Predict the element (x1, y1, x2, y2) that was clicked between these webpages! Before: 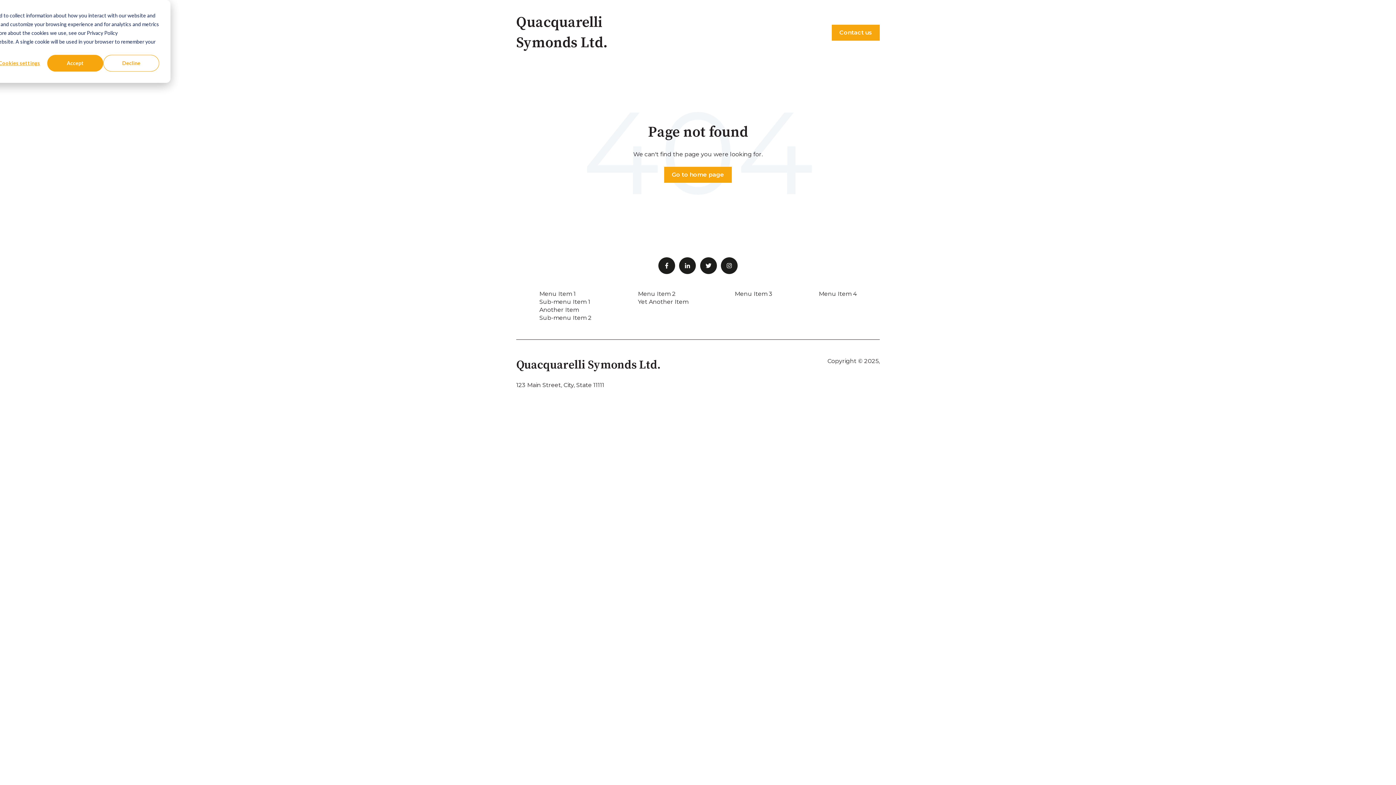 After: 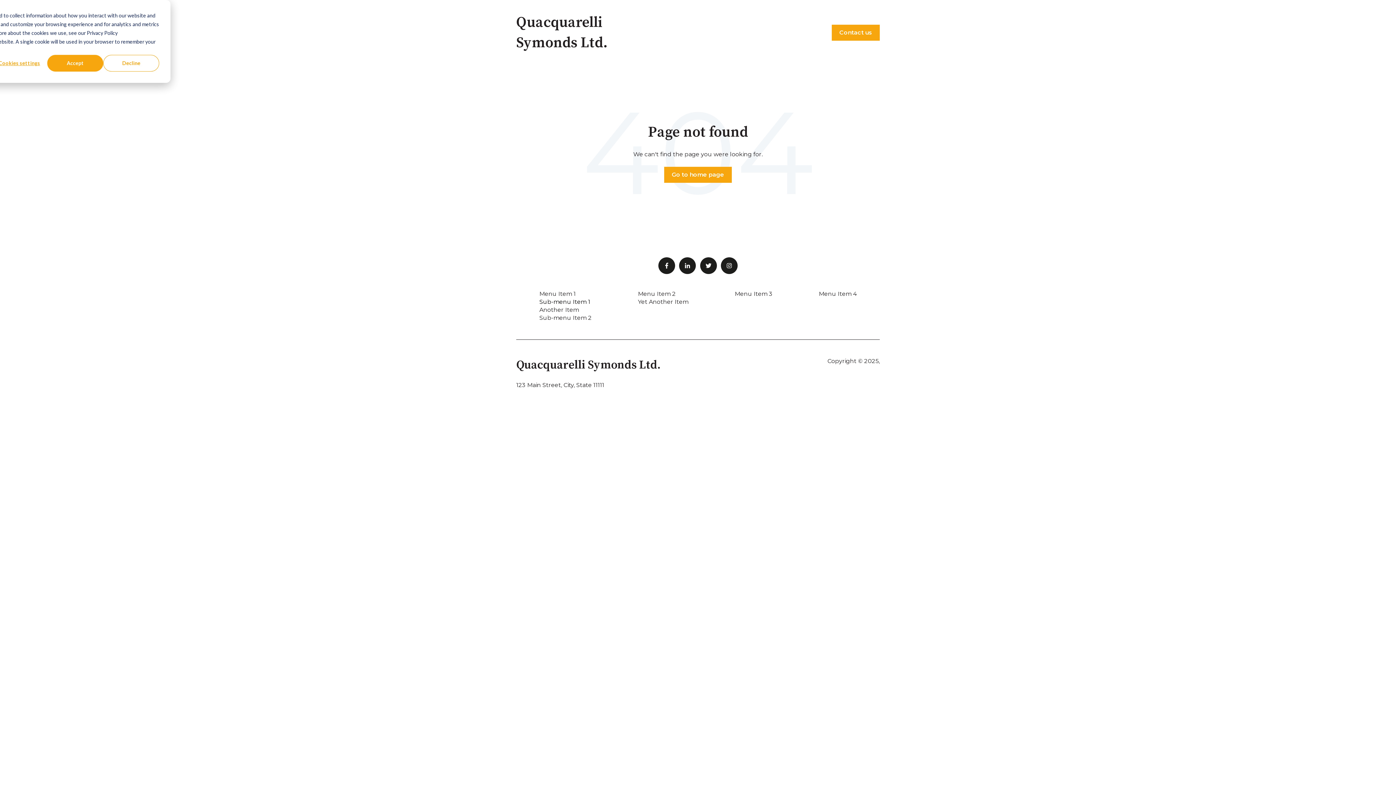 Action: label: Sub-menu Item 1 bbox: (539, 298, 590, 305)